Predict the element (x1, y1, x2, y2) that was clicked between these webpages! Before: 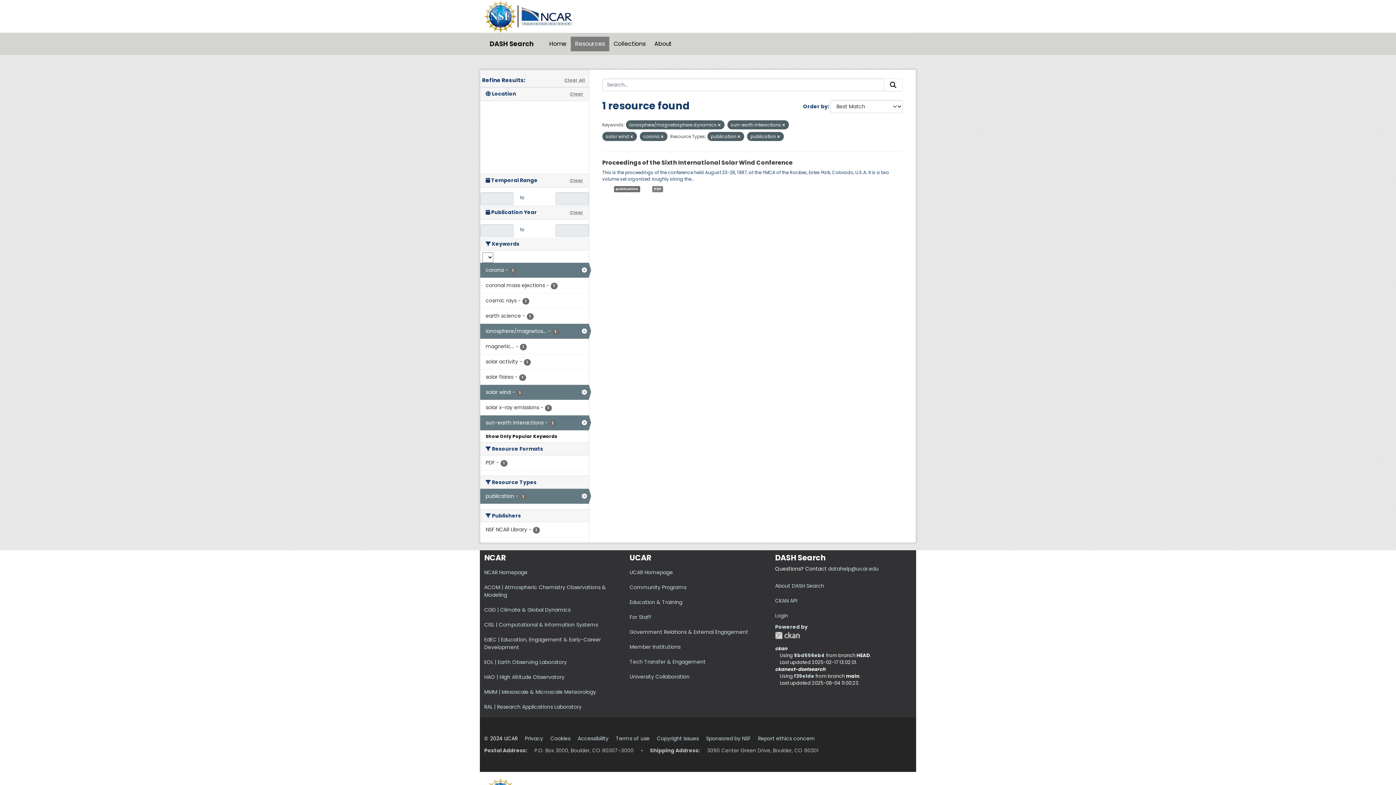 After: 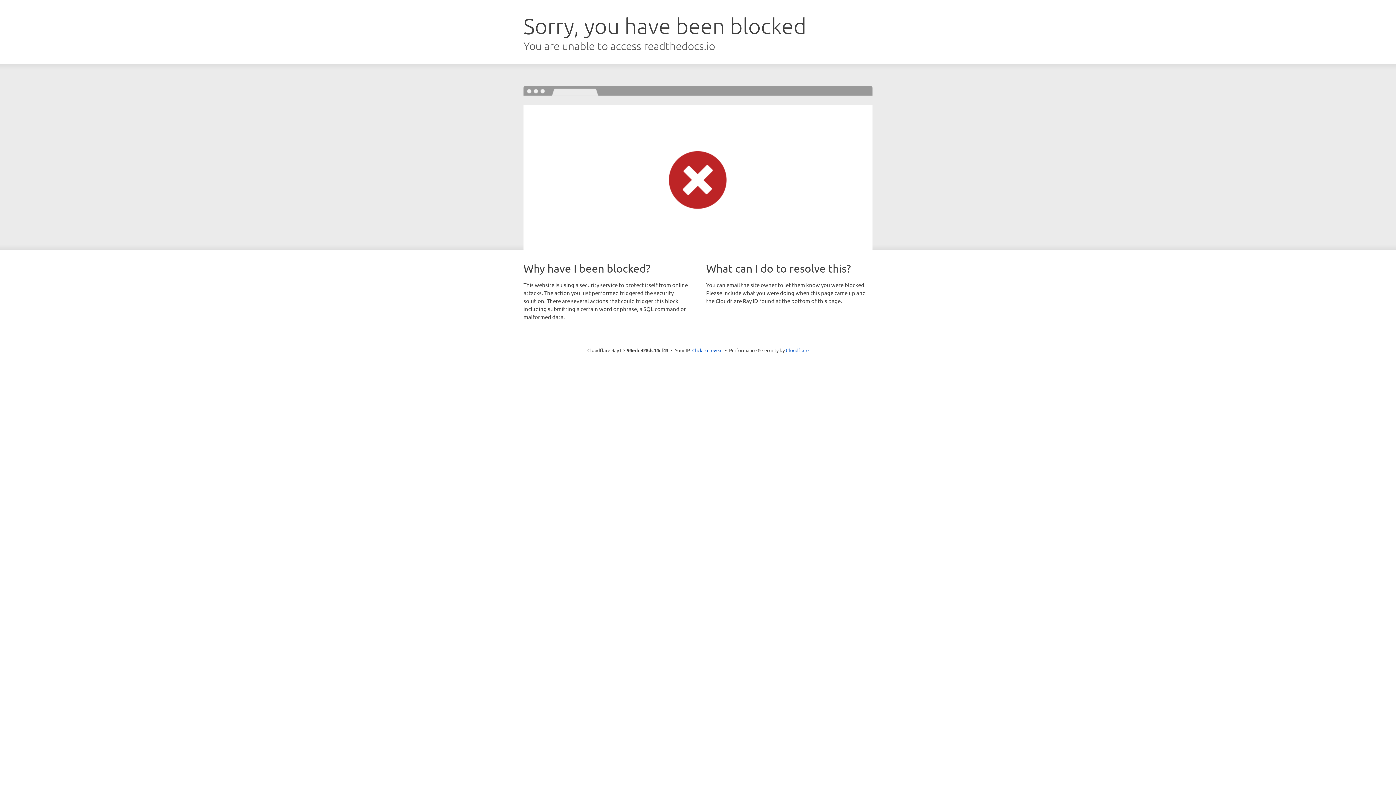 Action: label: CKAN API bbox: (775, 597, 797, 604)